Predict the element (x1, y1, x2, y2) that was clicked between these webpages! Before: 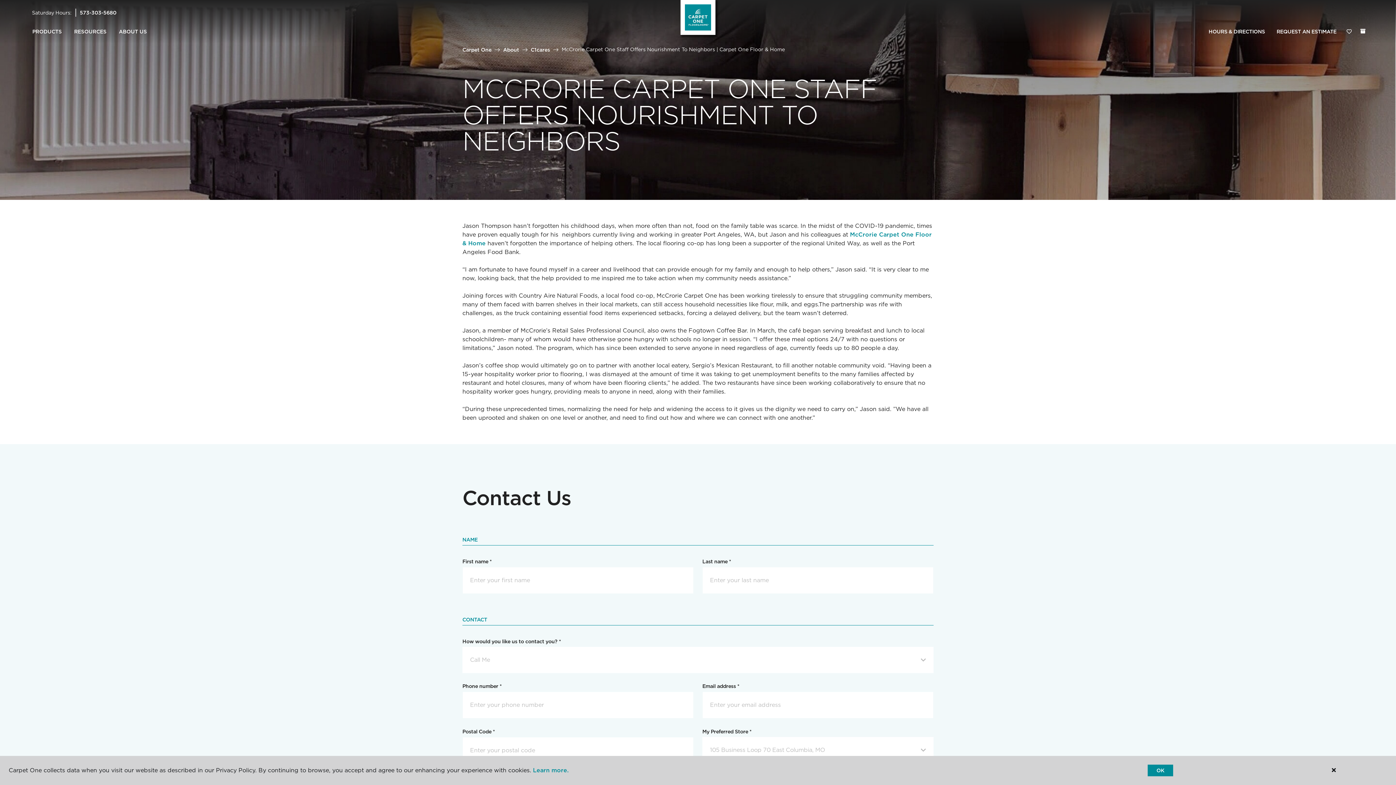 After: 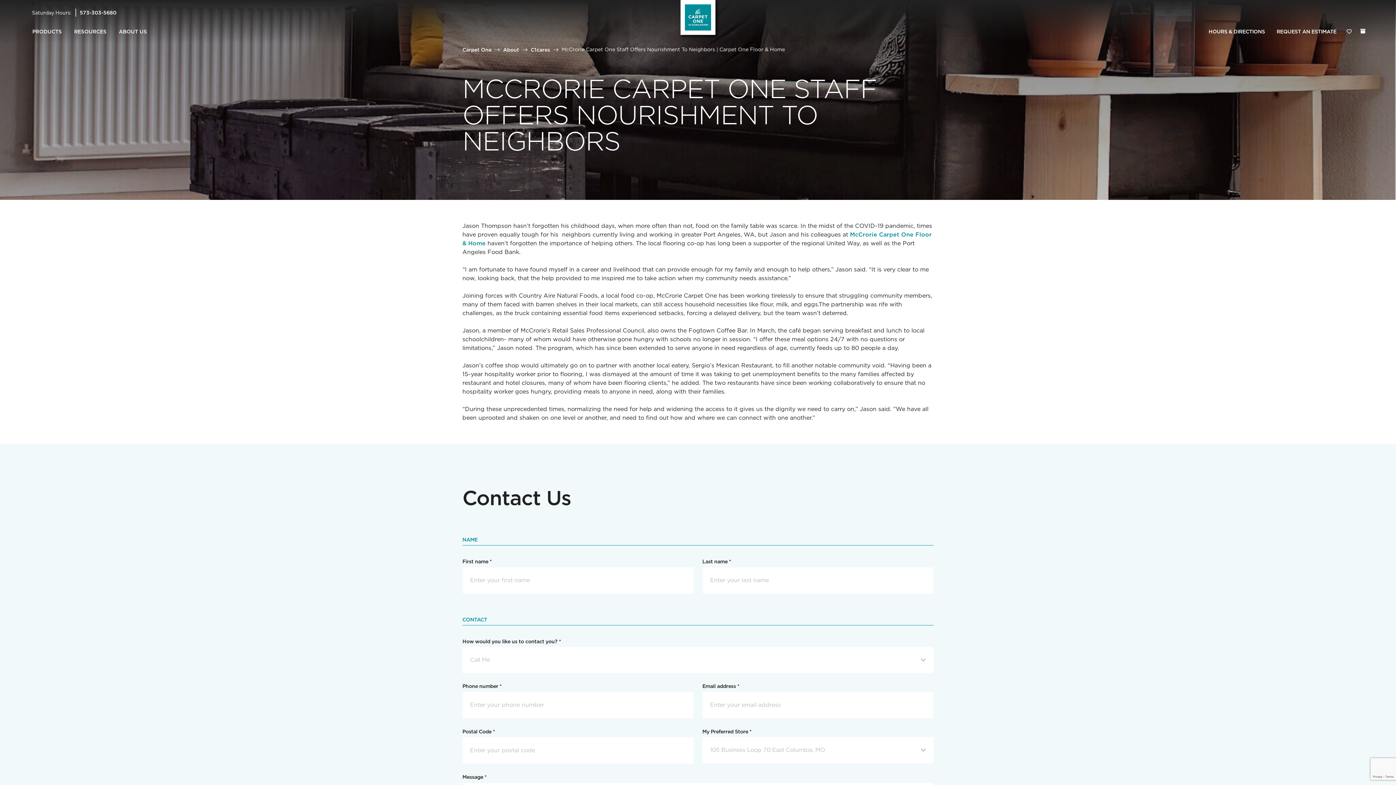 Action: bbox: (1148, 765, 1173, 776) label: OK